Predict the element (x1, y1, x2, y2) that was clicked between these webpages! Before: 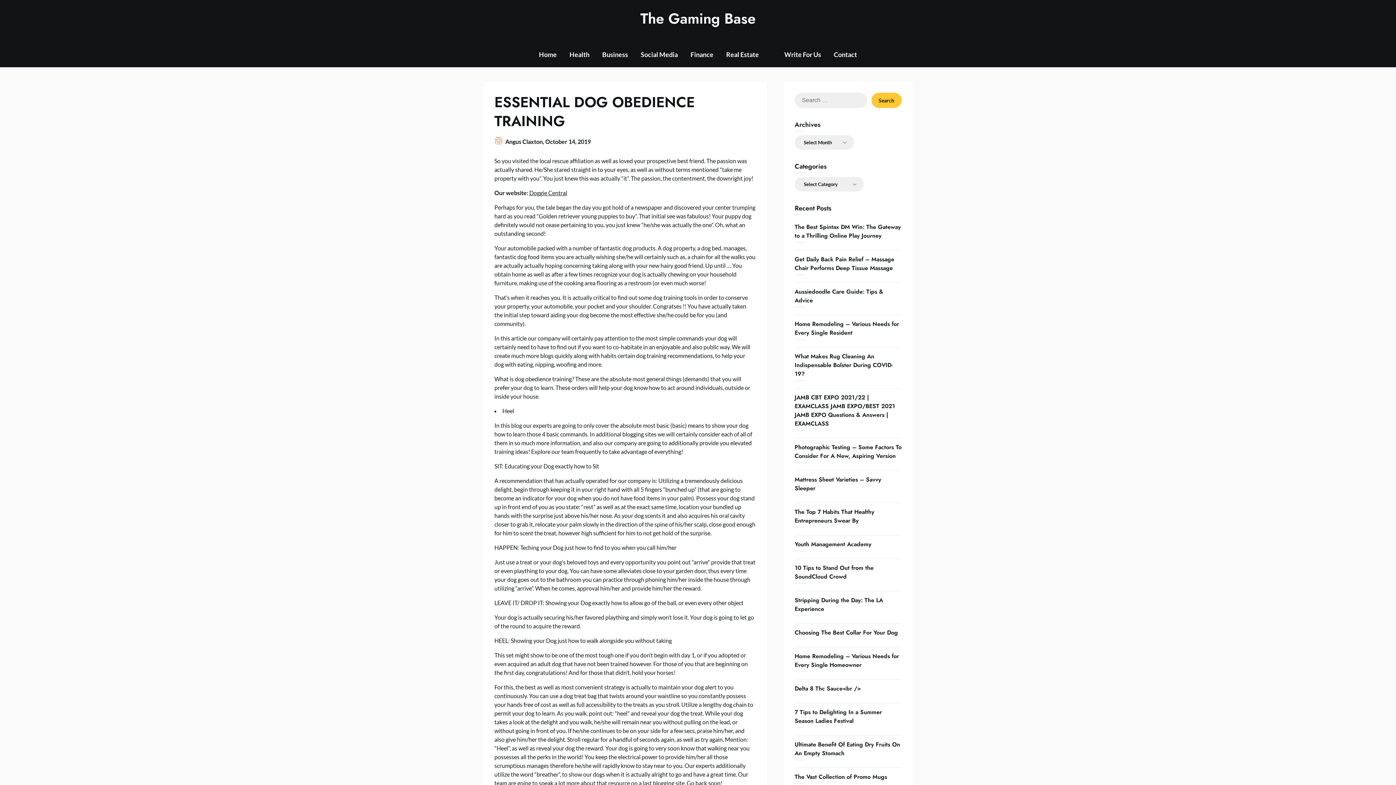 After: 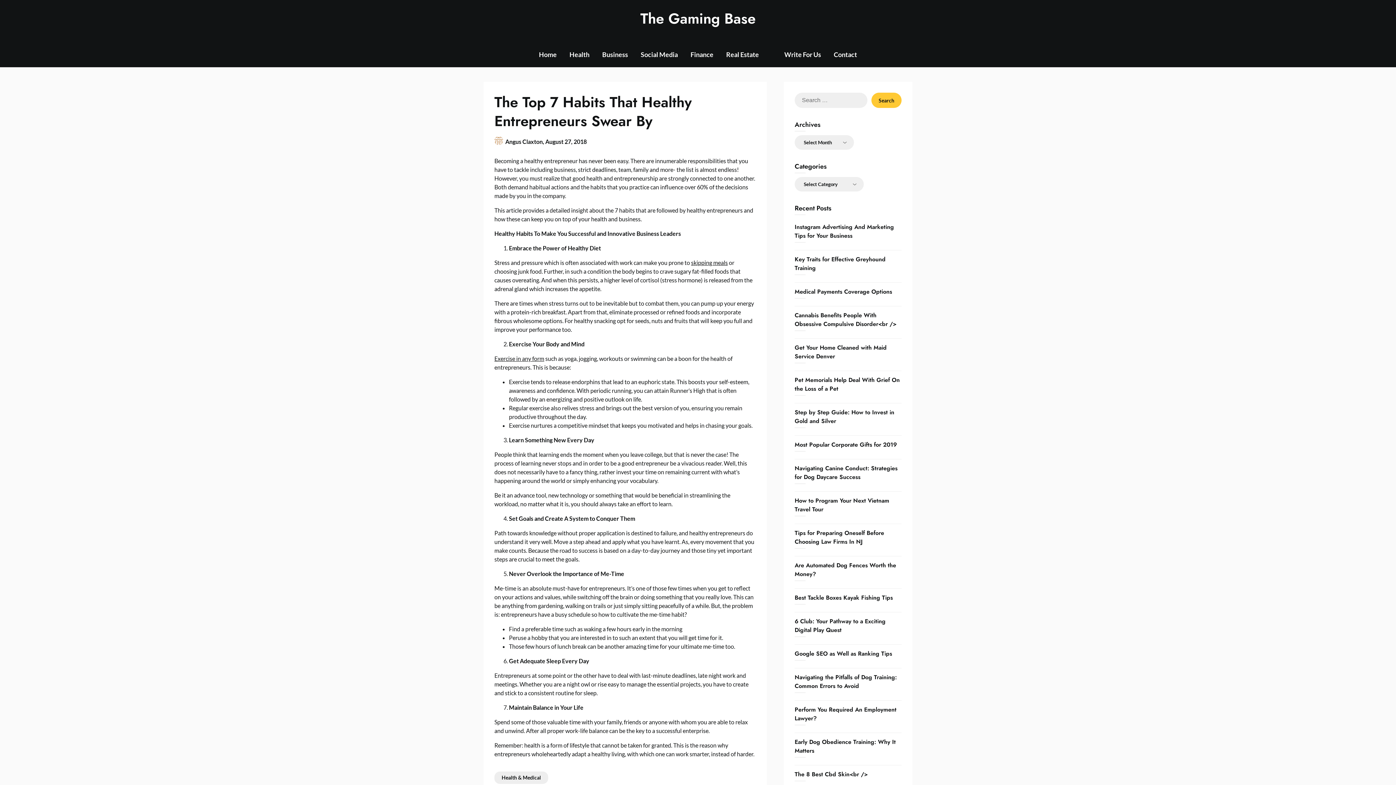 Action: label: The Top 7 Habits That Healthy Entrepreneurs Swear By bbox: (794, 508, 874, 525)